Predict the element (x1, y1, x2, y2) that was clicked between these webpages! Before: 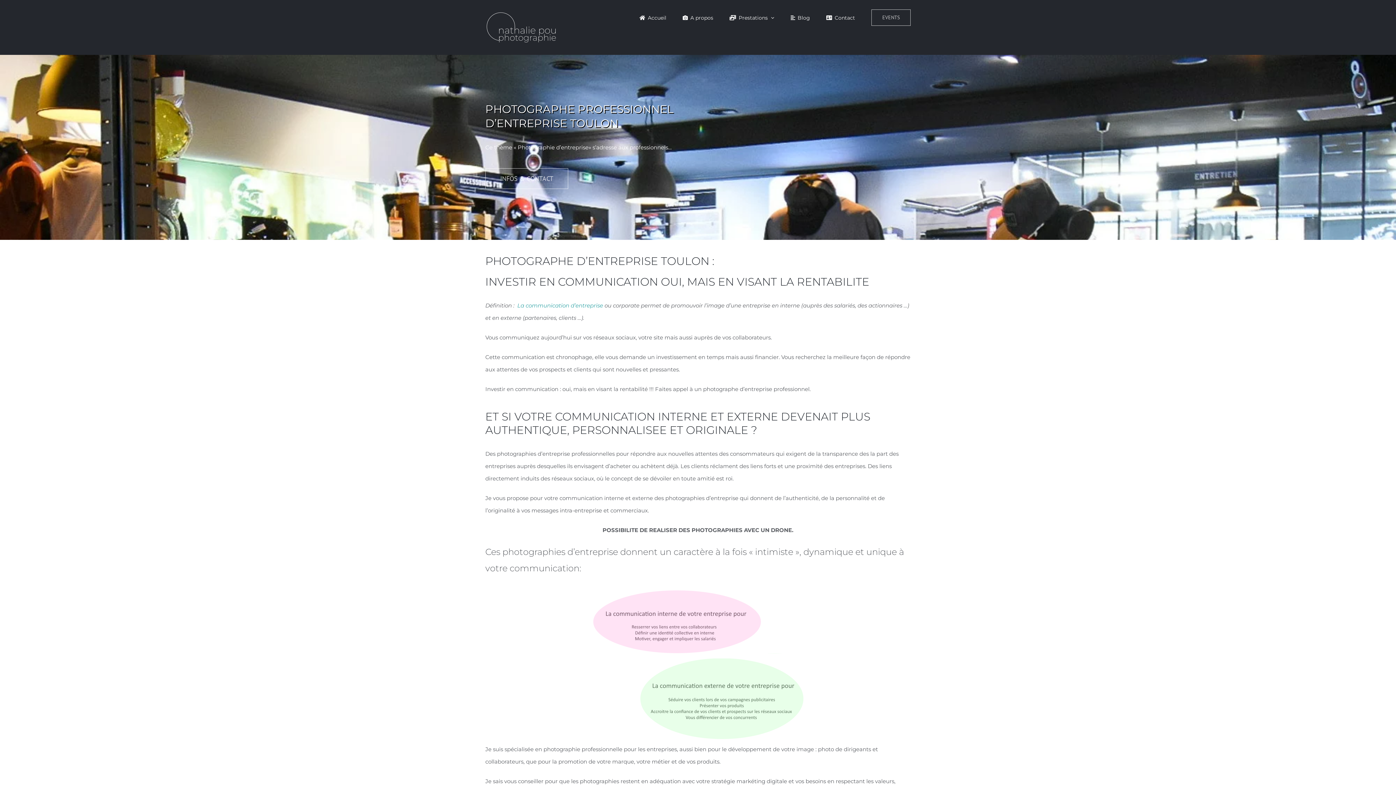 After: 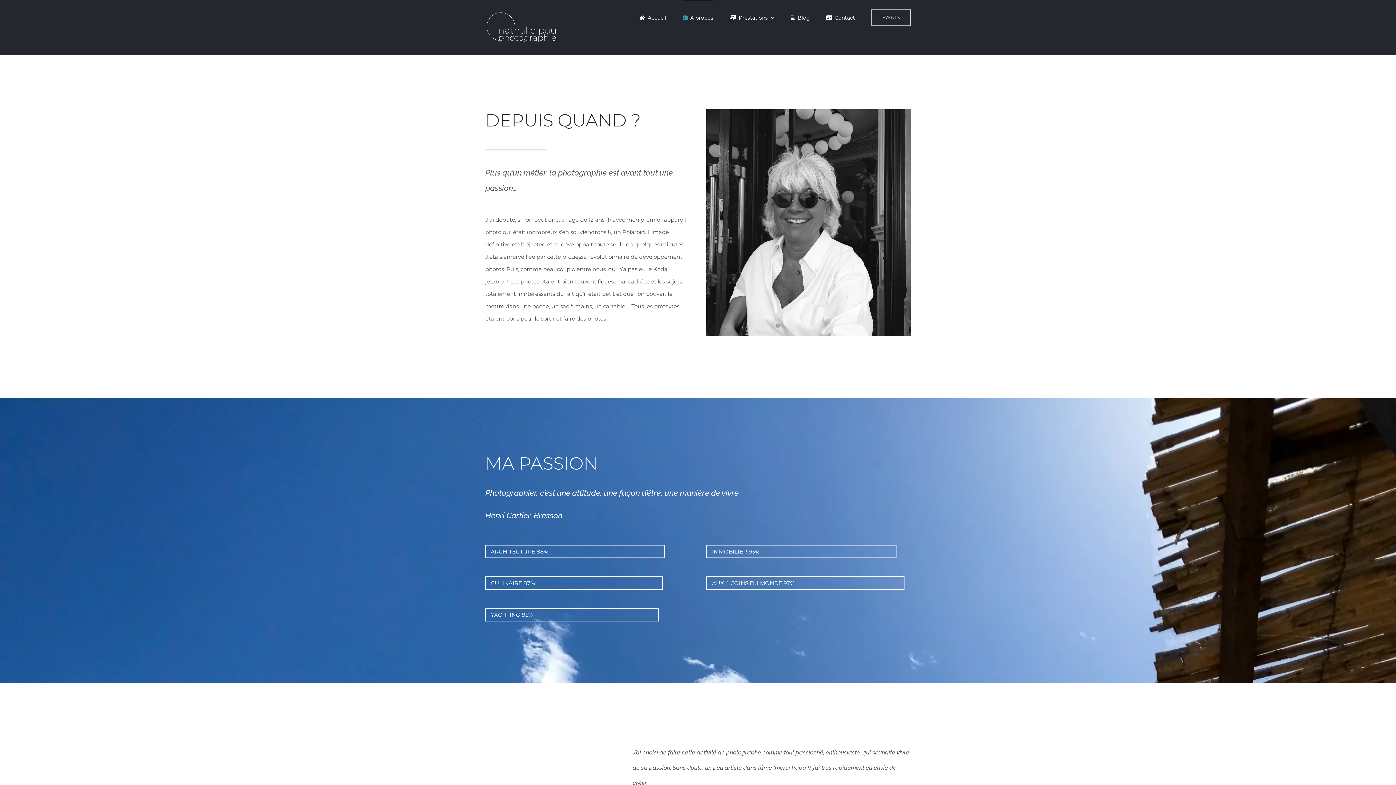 Action: label: A propos bbox: (682, 0, 713, 34)